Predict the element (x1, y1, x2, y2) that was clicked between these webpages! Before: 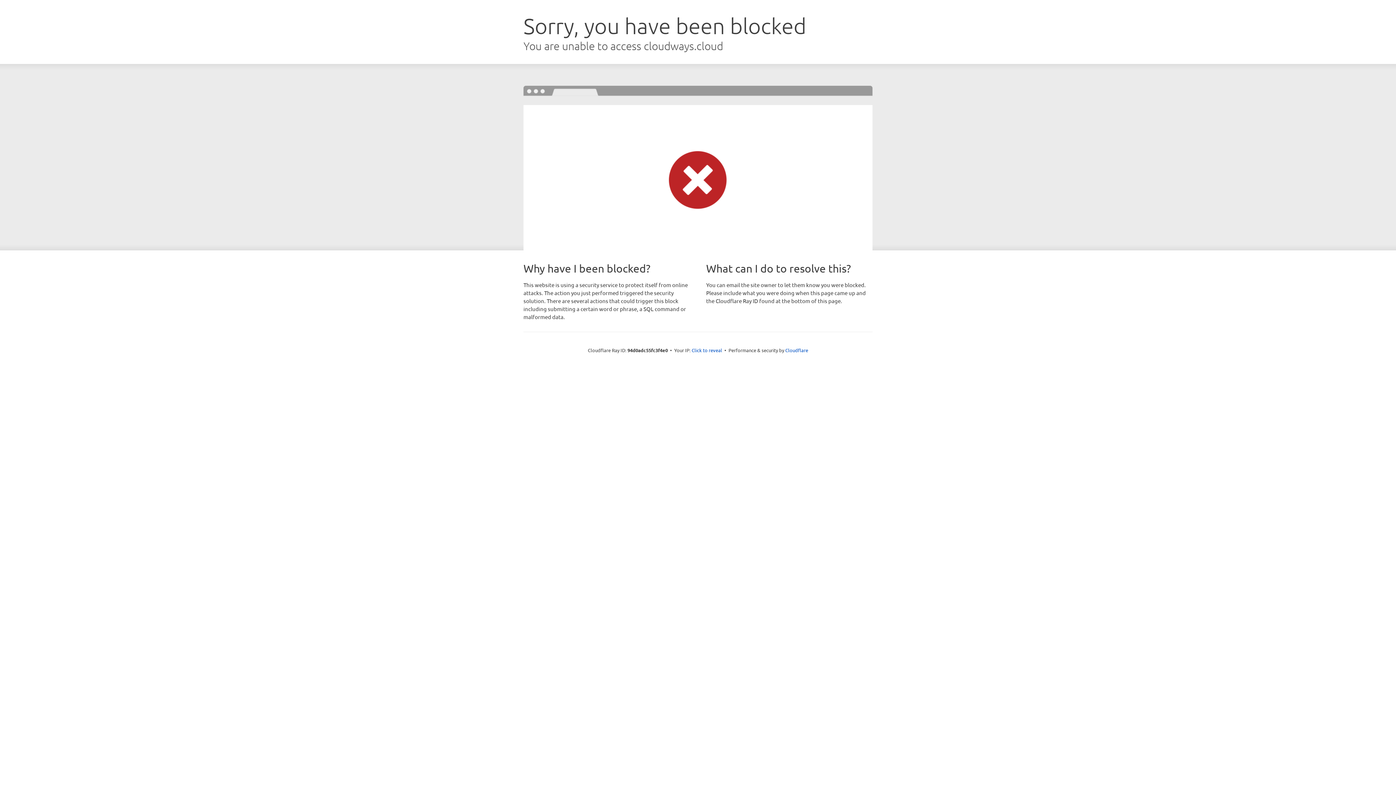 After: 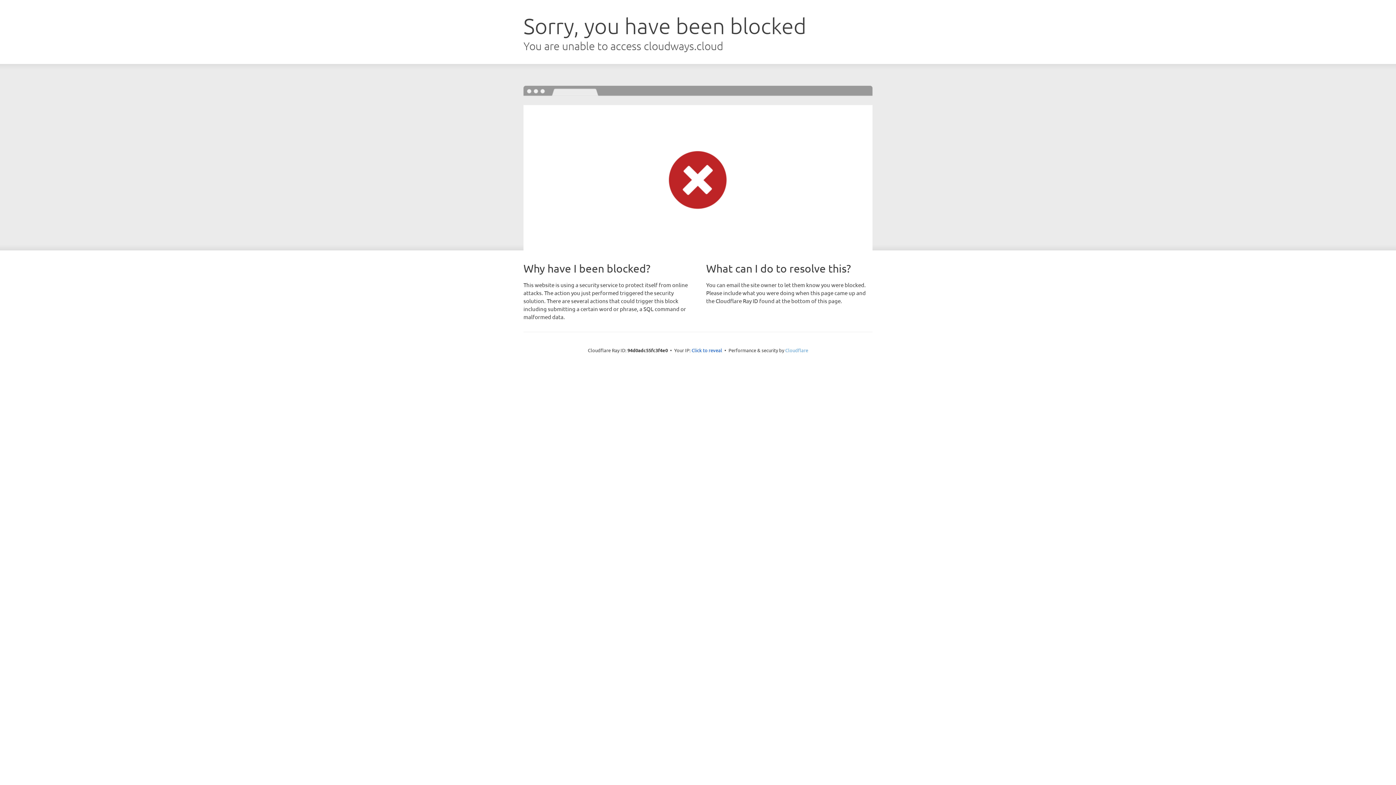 Action: bbox: (785, 347, 808, 353) label: Cloudflare